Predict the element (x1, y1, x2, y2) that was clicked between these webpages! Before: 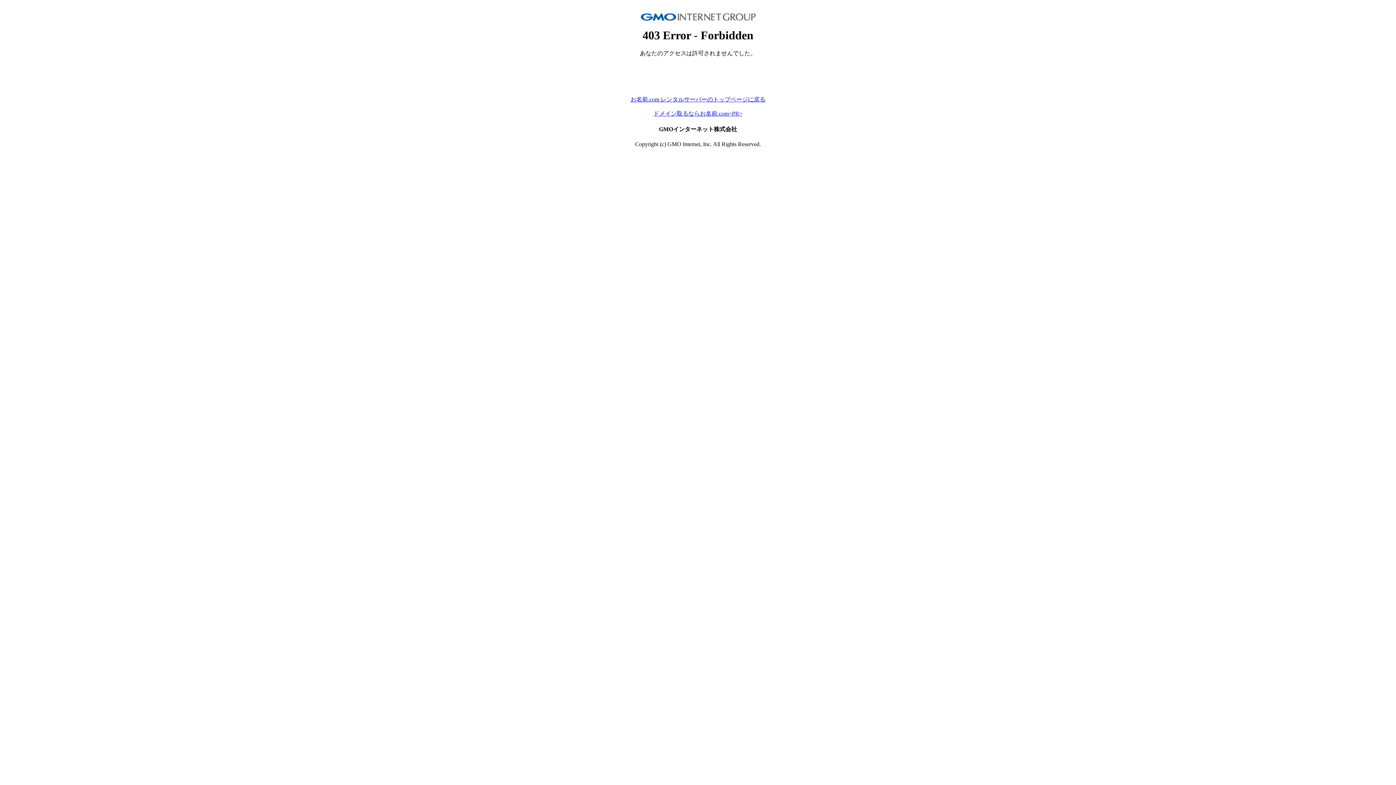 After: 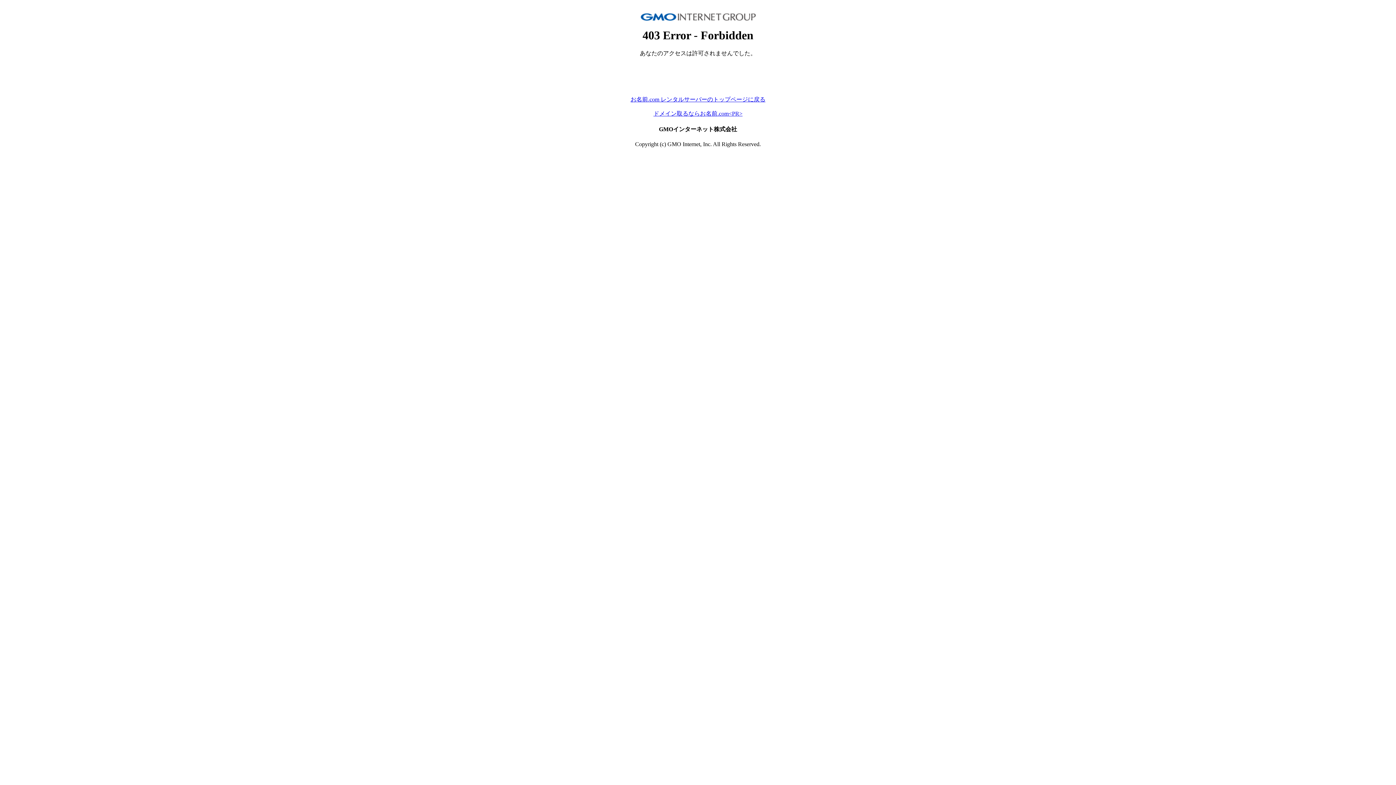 Action: label: お名前.com レンタルサーバーのトップページに戻る bbox: (630, 96, 765, 102)